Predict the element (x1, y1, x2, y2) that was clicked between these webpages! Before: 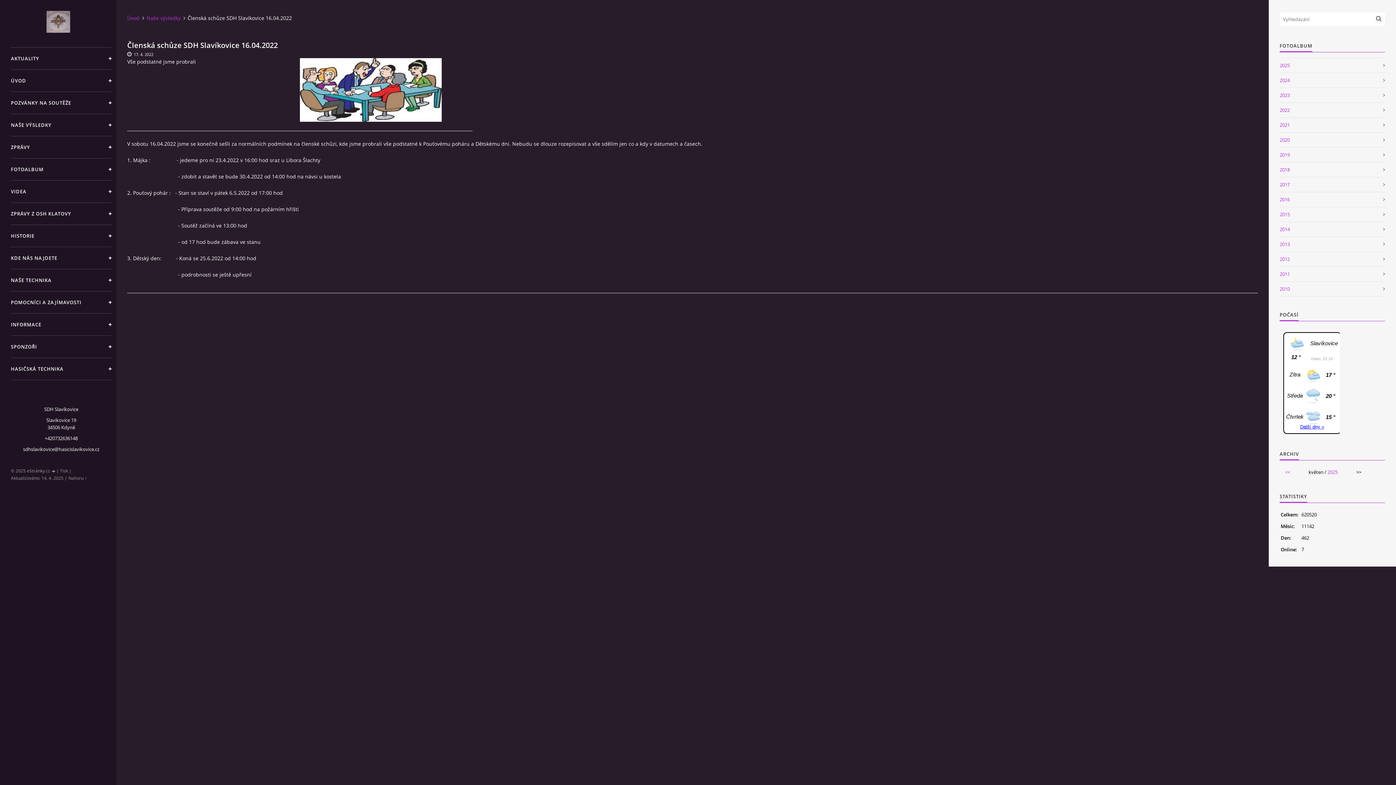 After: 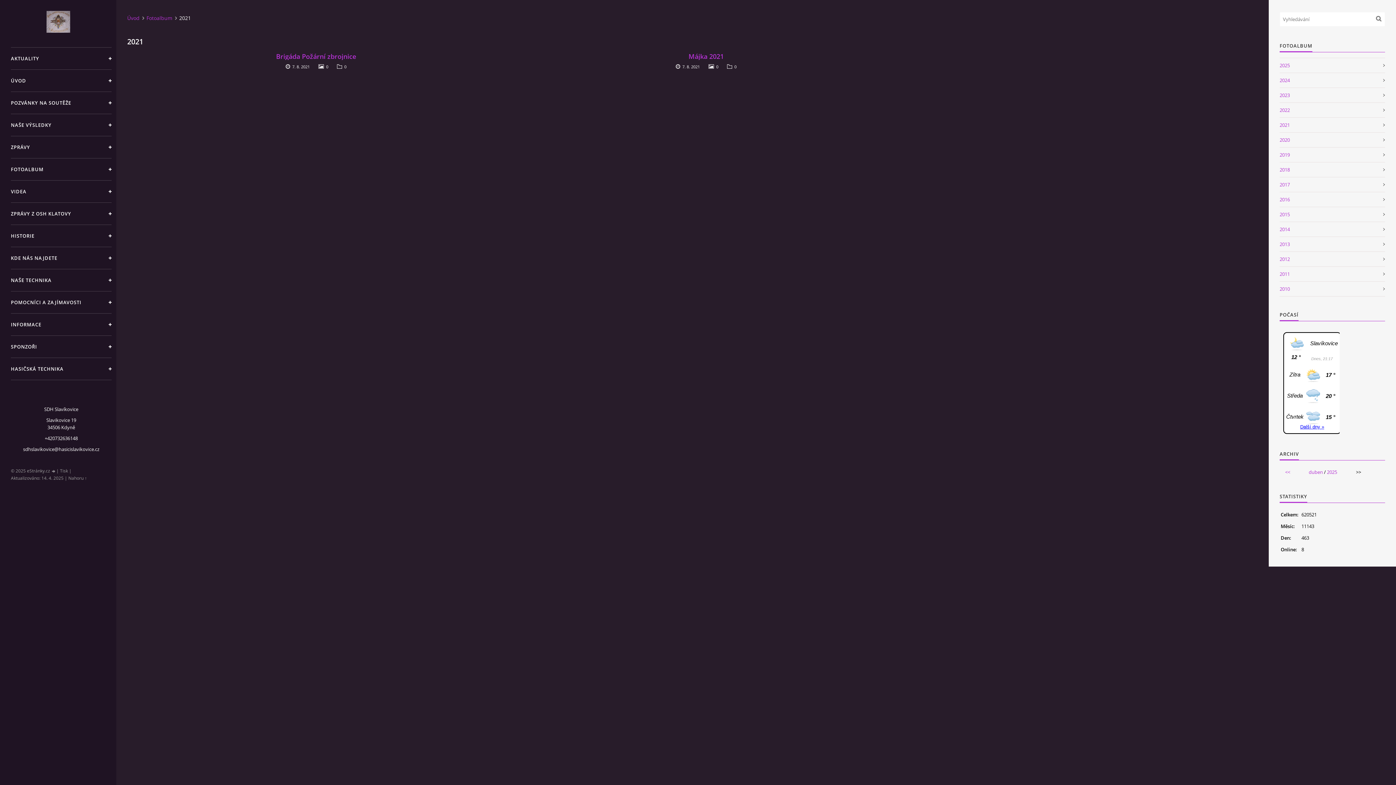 Action: bbox: (1280, 117, 1385, 132) label: 2021